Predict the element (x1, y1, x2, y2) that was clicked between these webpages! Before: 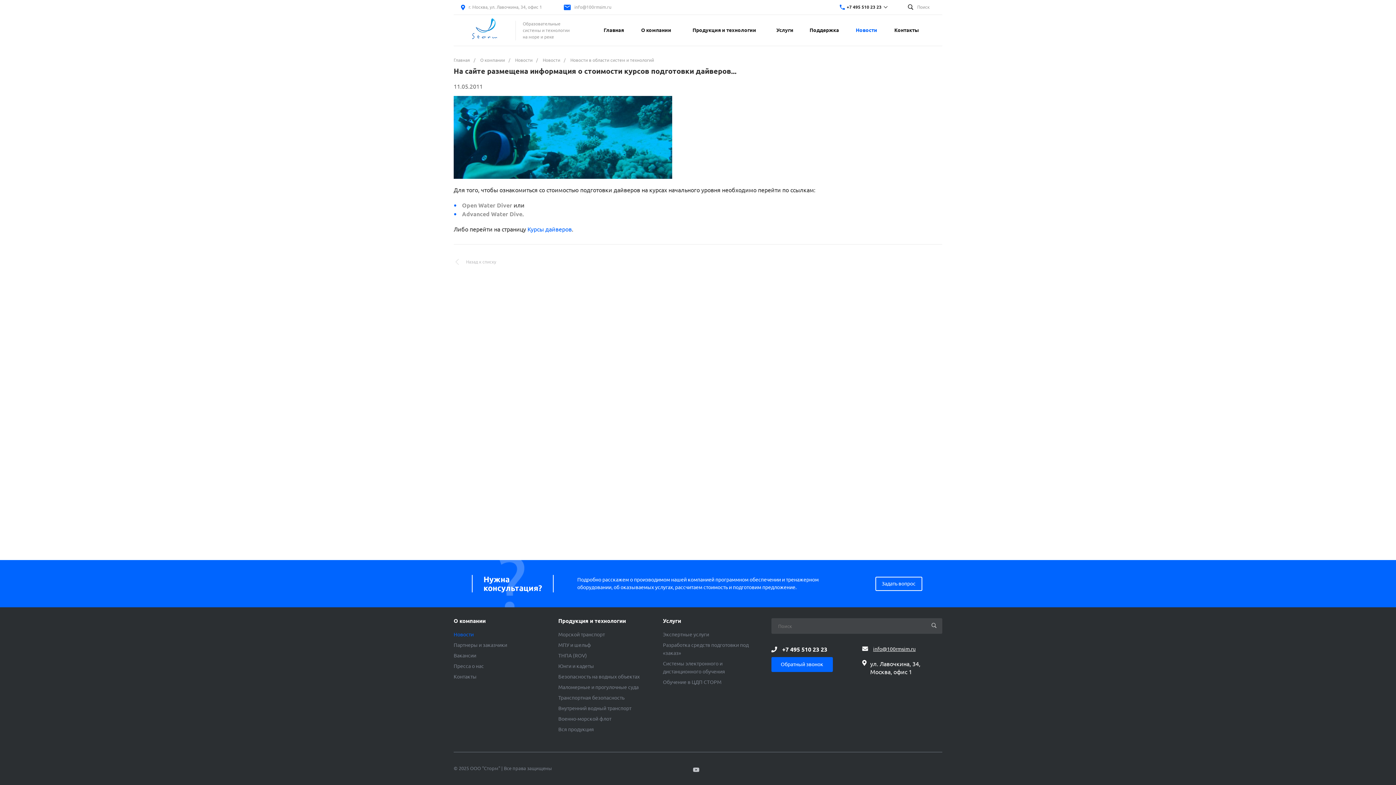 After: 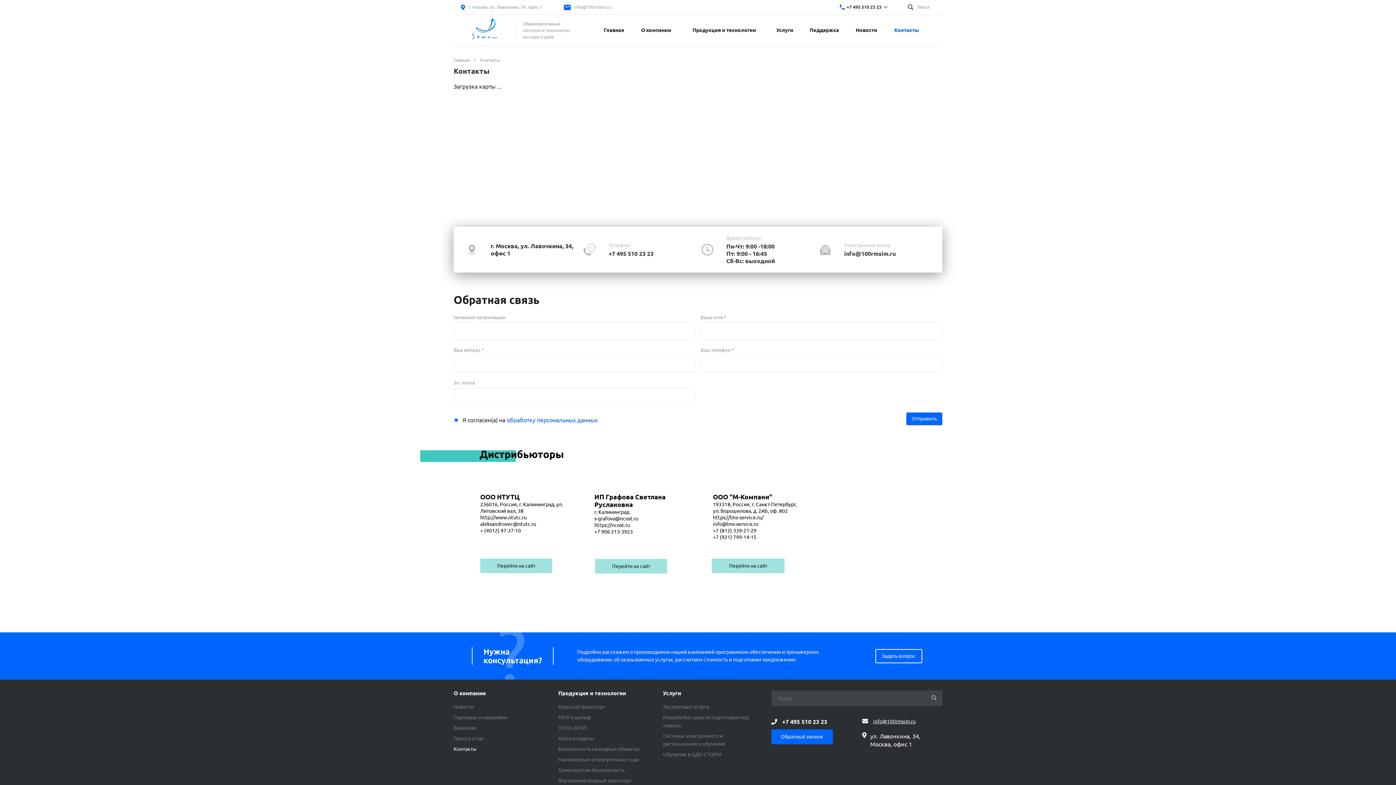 Action: bbox: (453, 674, 476, 680) label: Контакты